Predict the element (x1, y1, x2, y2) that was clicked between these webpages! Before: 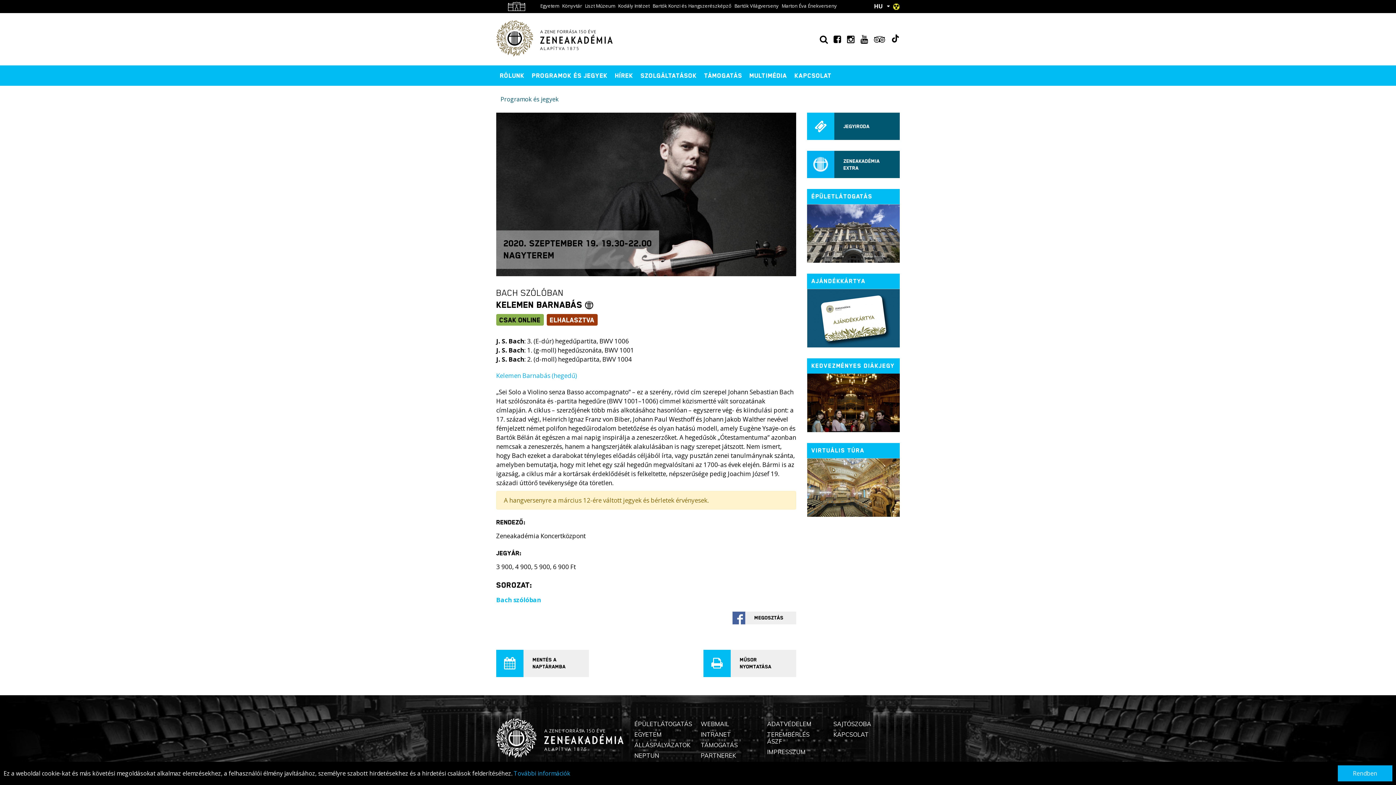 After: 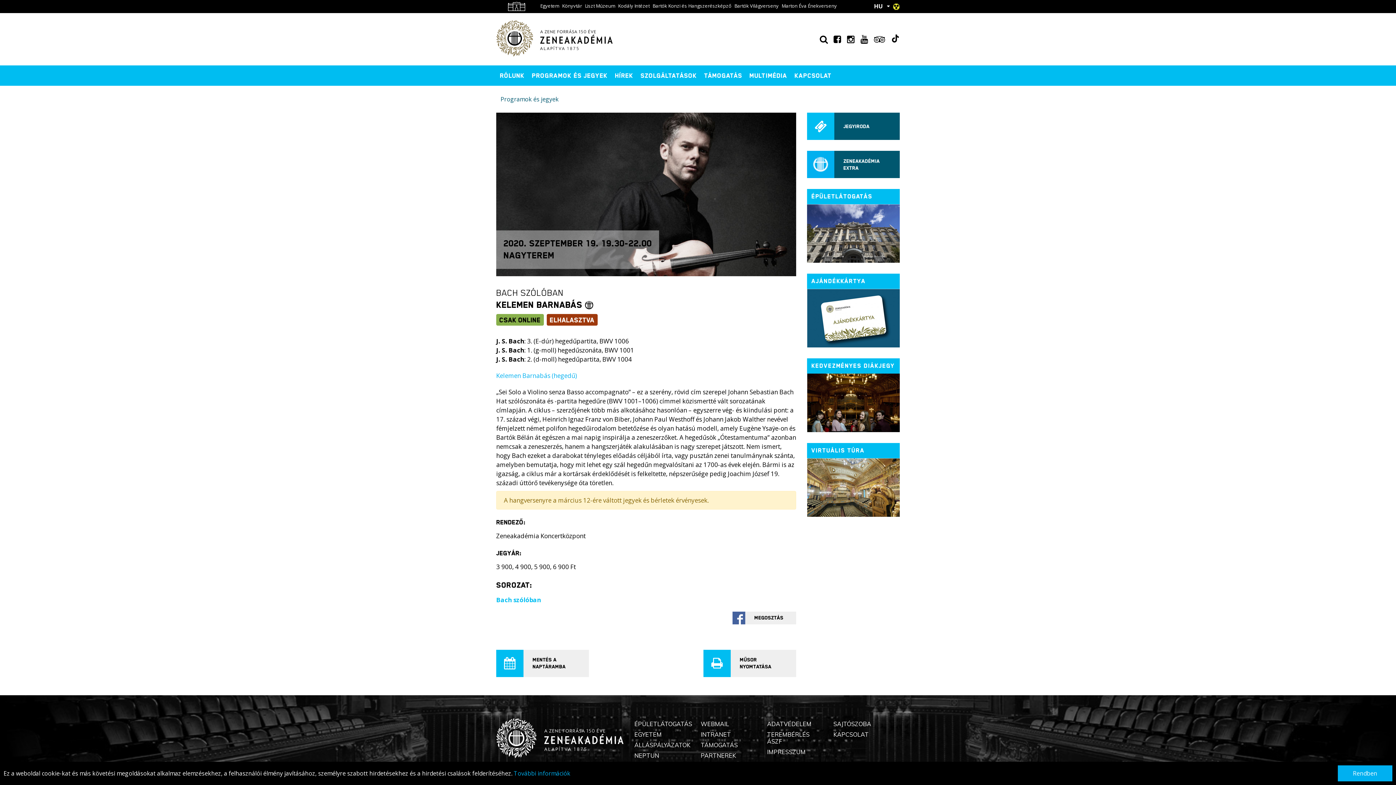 Action: bbox: (870, 33, 885, 45)